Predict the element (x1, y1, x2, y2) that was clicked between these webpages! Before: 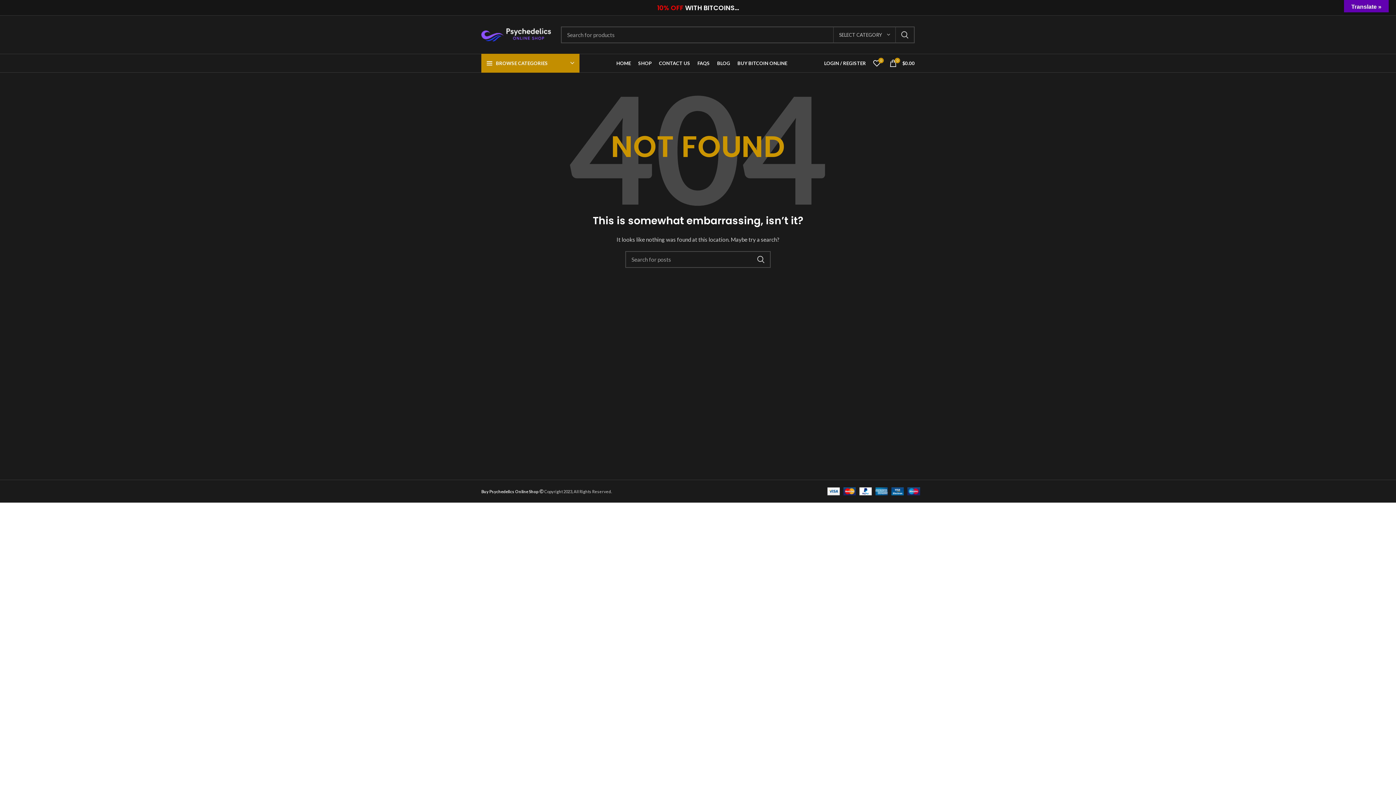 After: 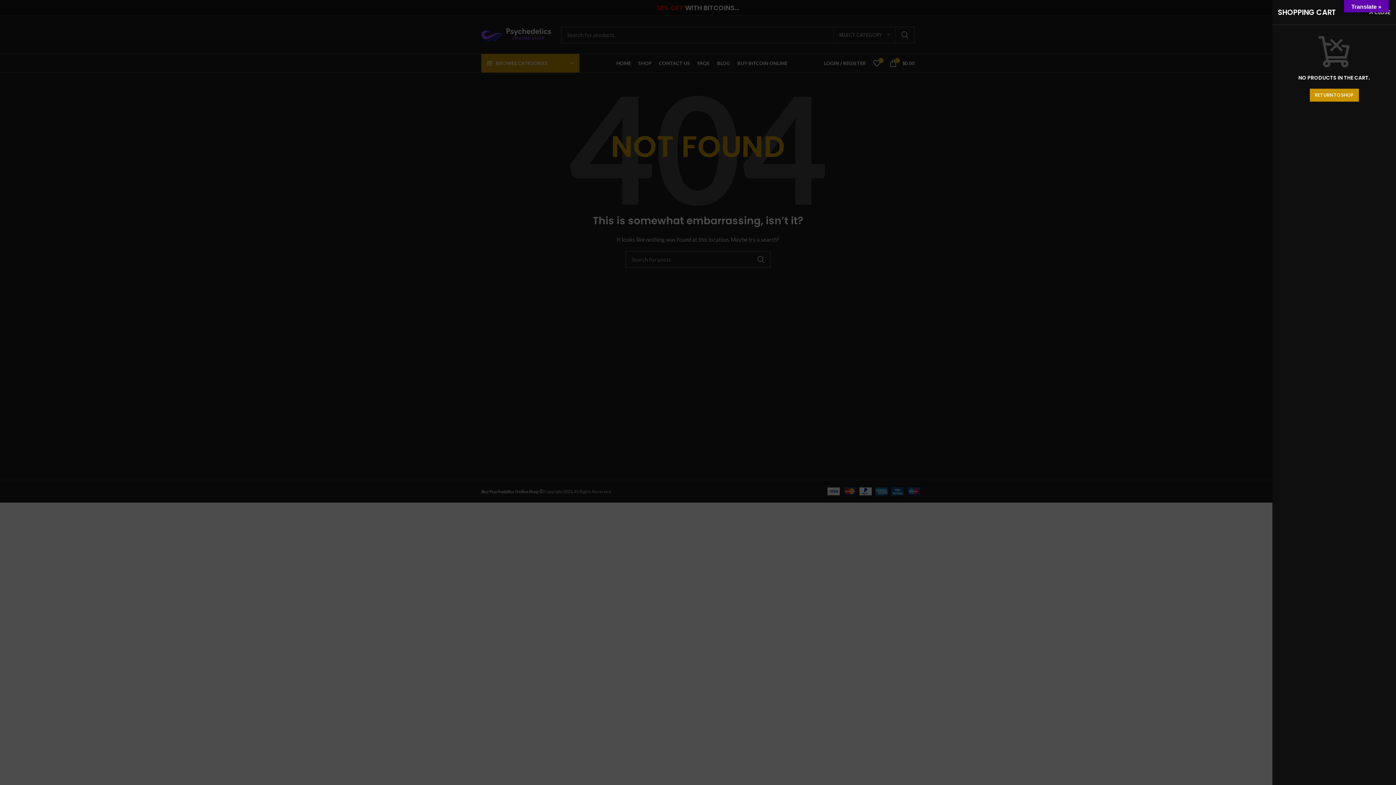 Action: bbox: (886, 56, 918, 70) label: 0
$0.00